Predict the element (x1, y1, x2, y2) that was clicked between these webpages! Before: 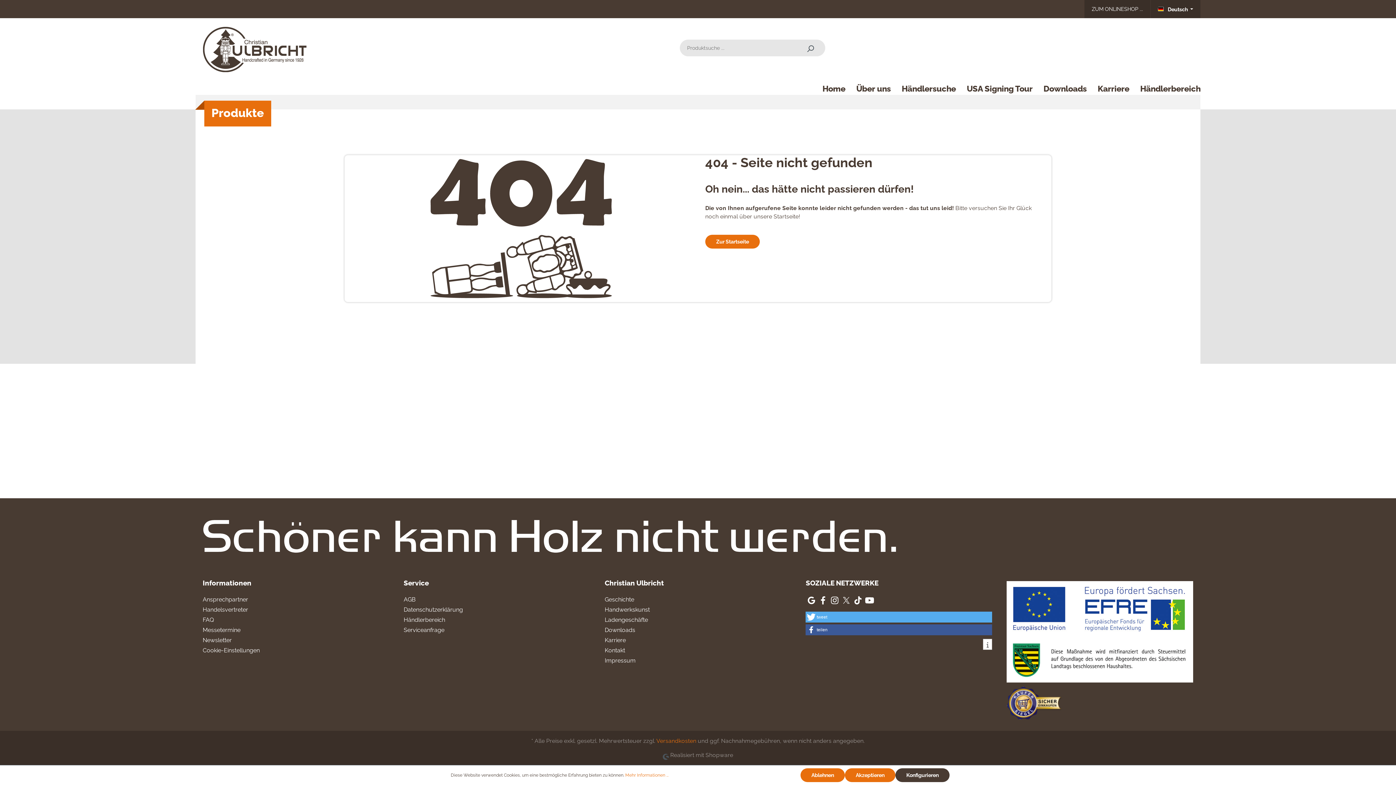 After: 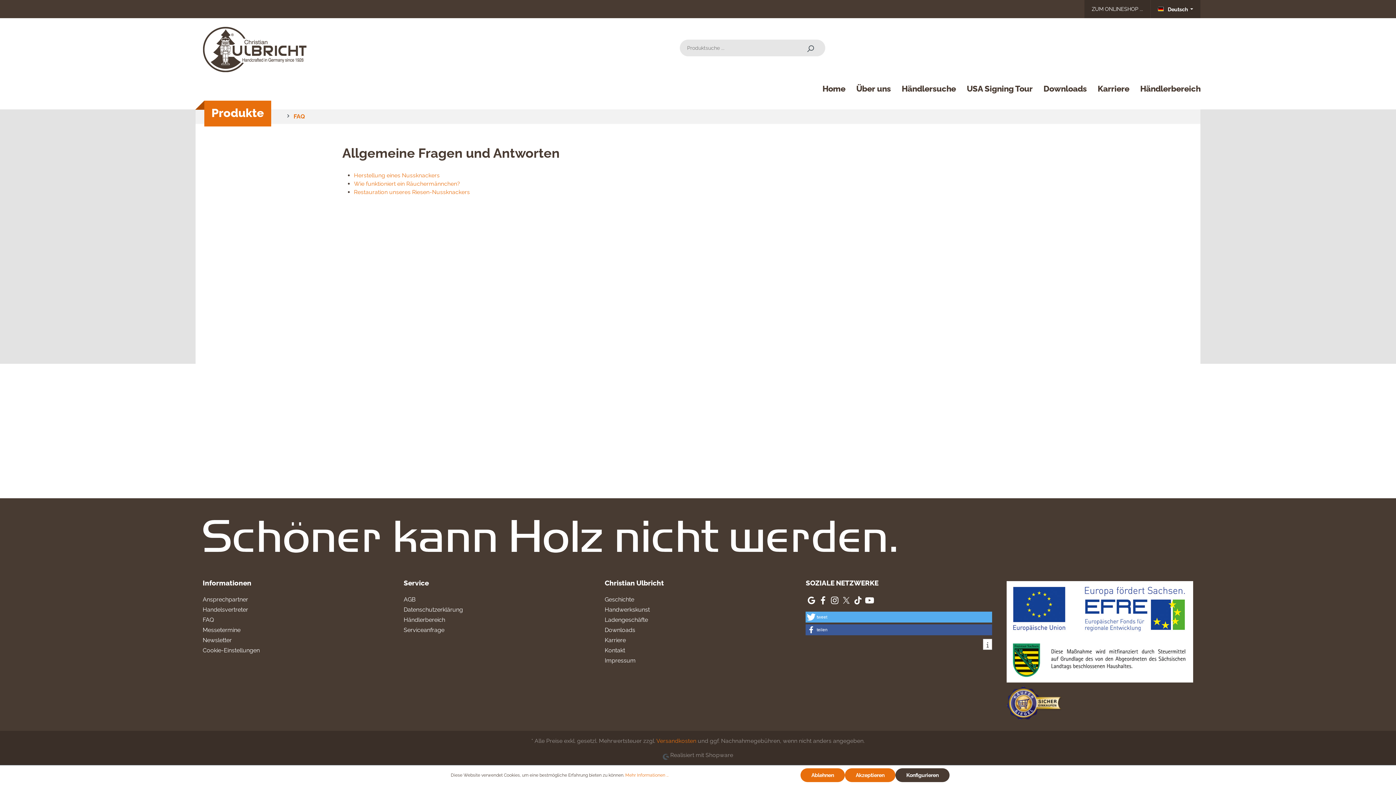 Action: label: FAQ bbox: (202, 616, 214, 623)